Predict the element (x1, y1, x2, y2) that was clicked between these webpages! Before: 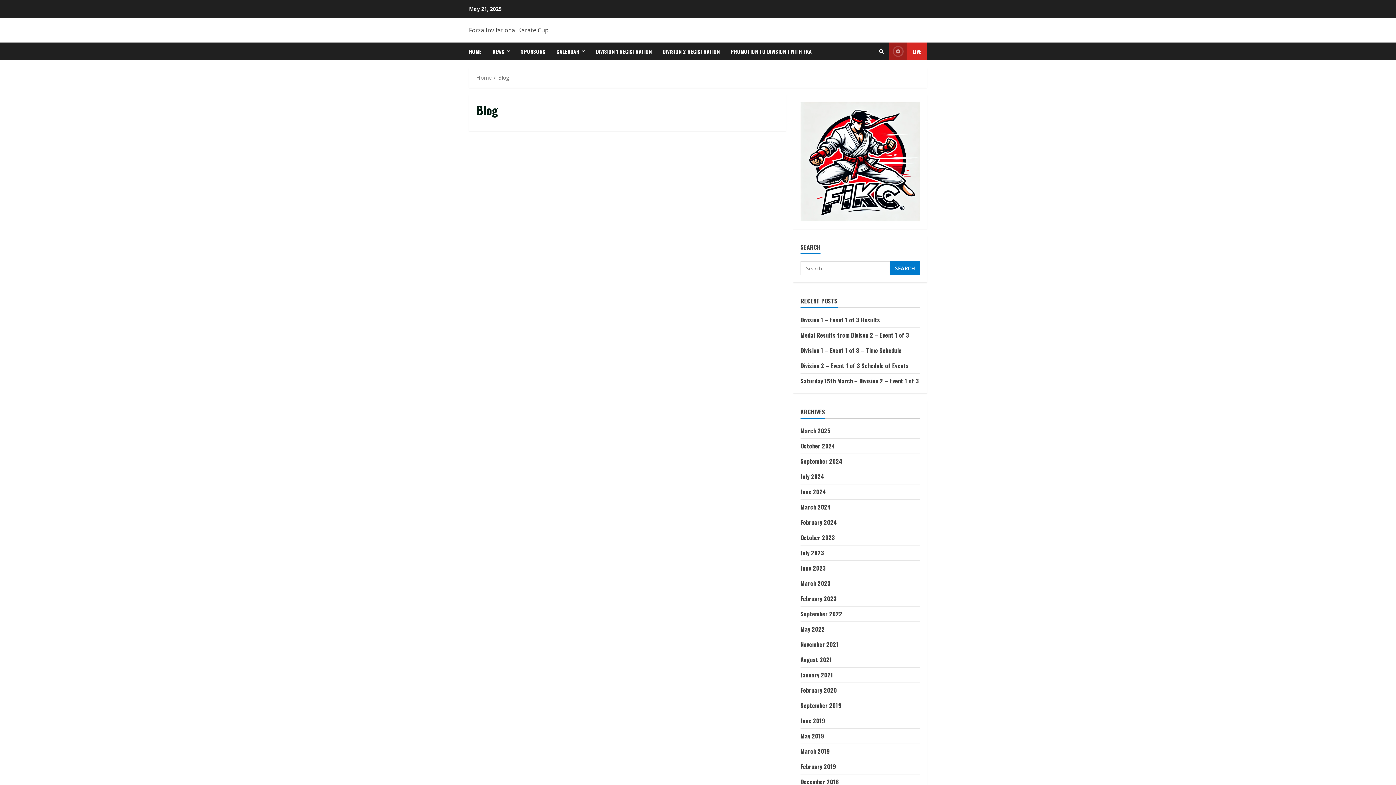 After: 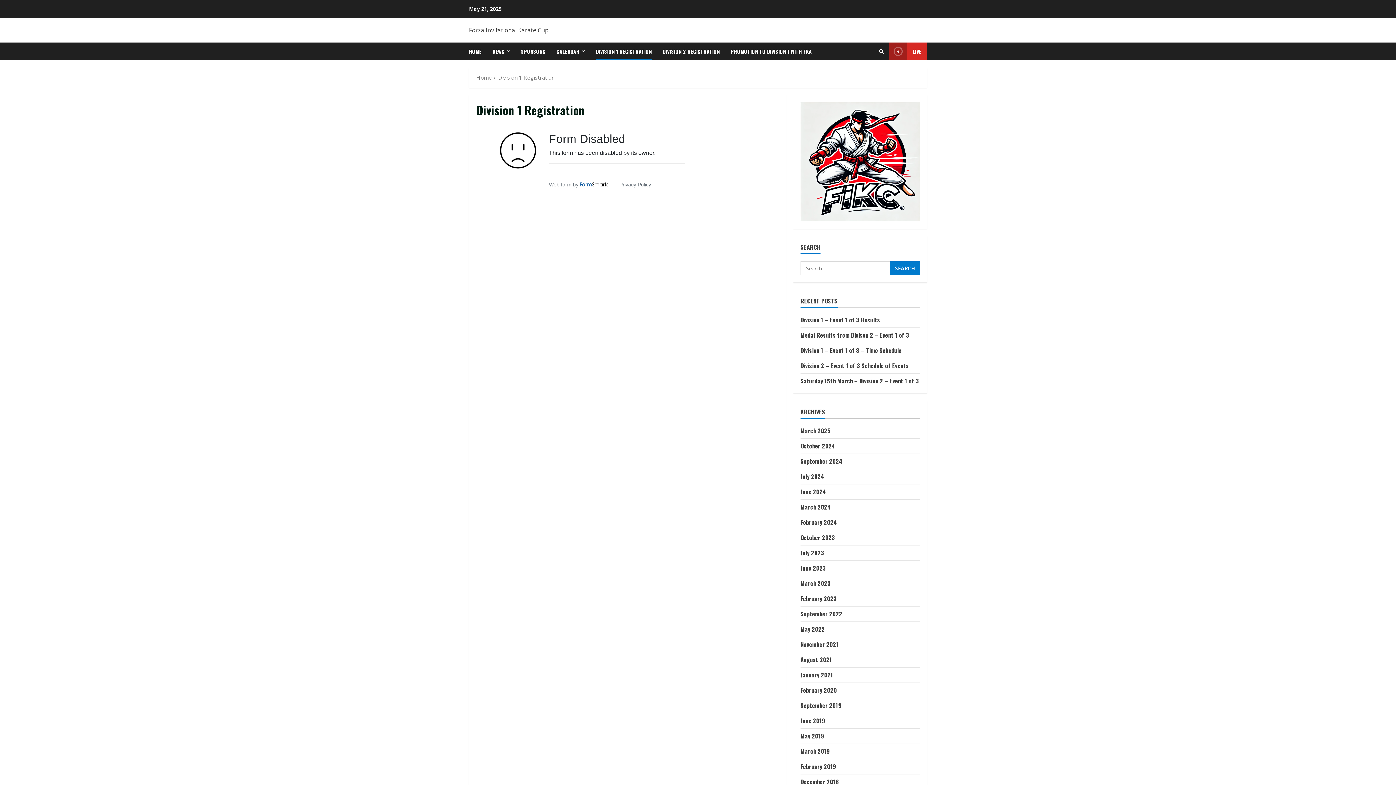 Action: label: DIVISION 1 REGISTRATION bbox: (590, 42, 657, 60)